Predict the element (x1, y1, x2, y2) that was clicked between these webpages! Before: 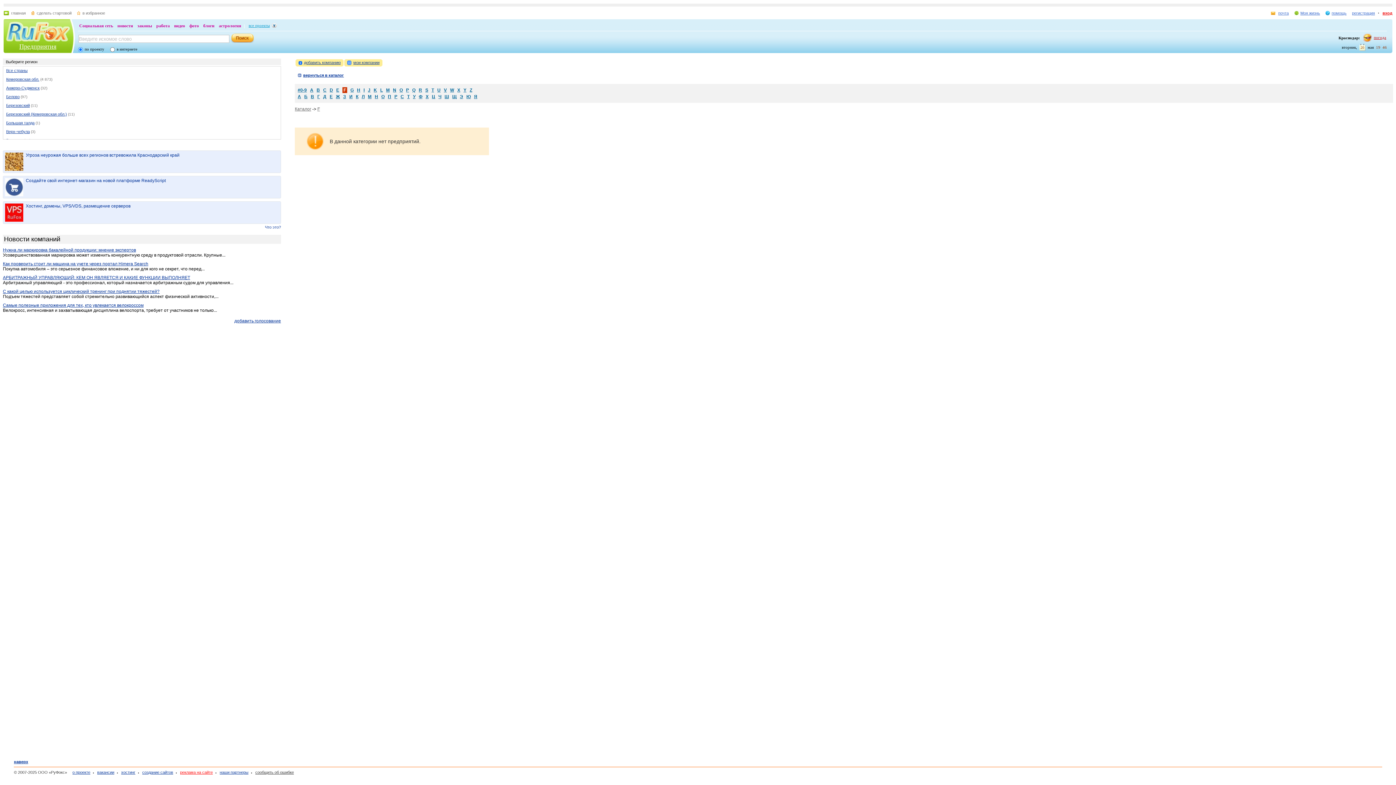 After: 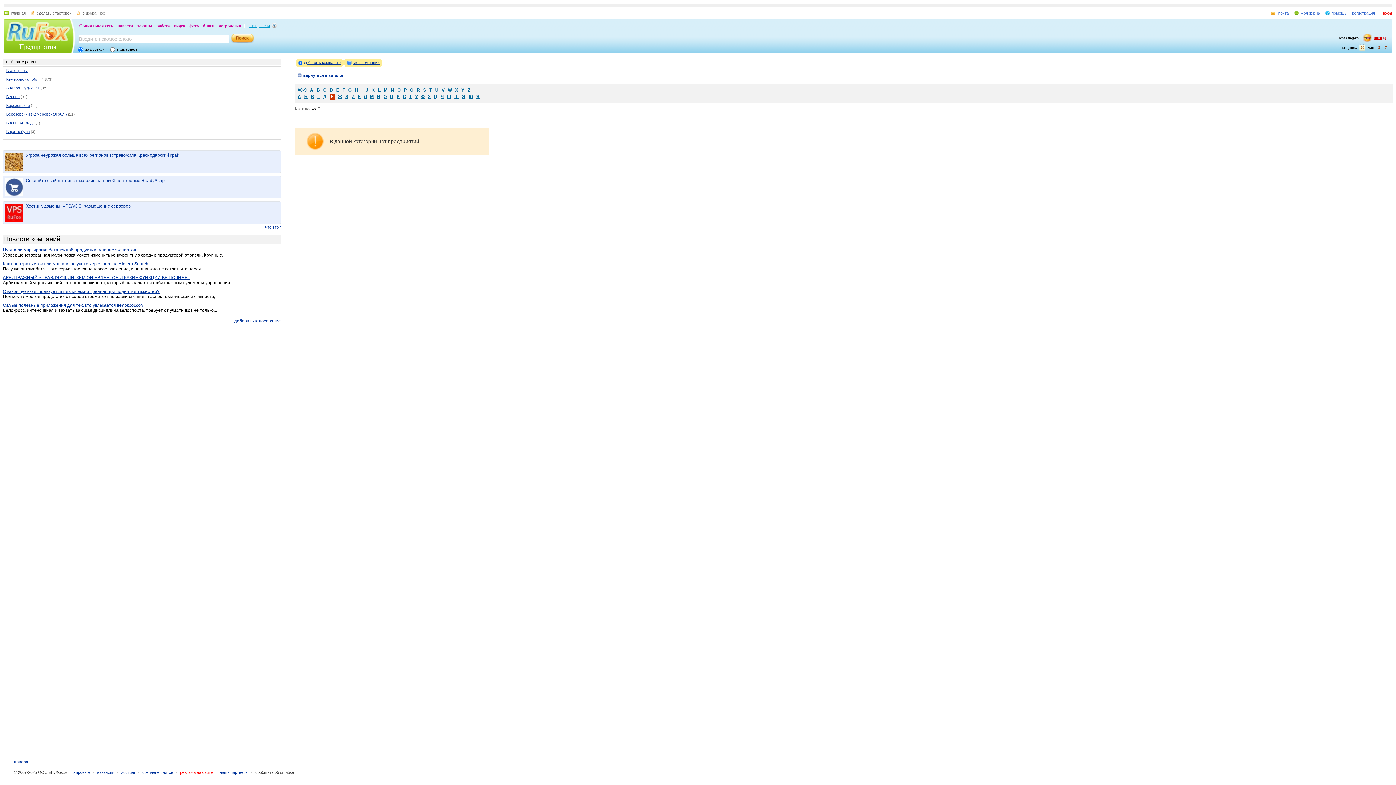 Action: bbox: (329, 94, 332, 99) label: Е